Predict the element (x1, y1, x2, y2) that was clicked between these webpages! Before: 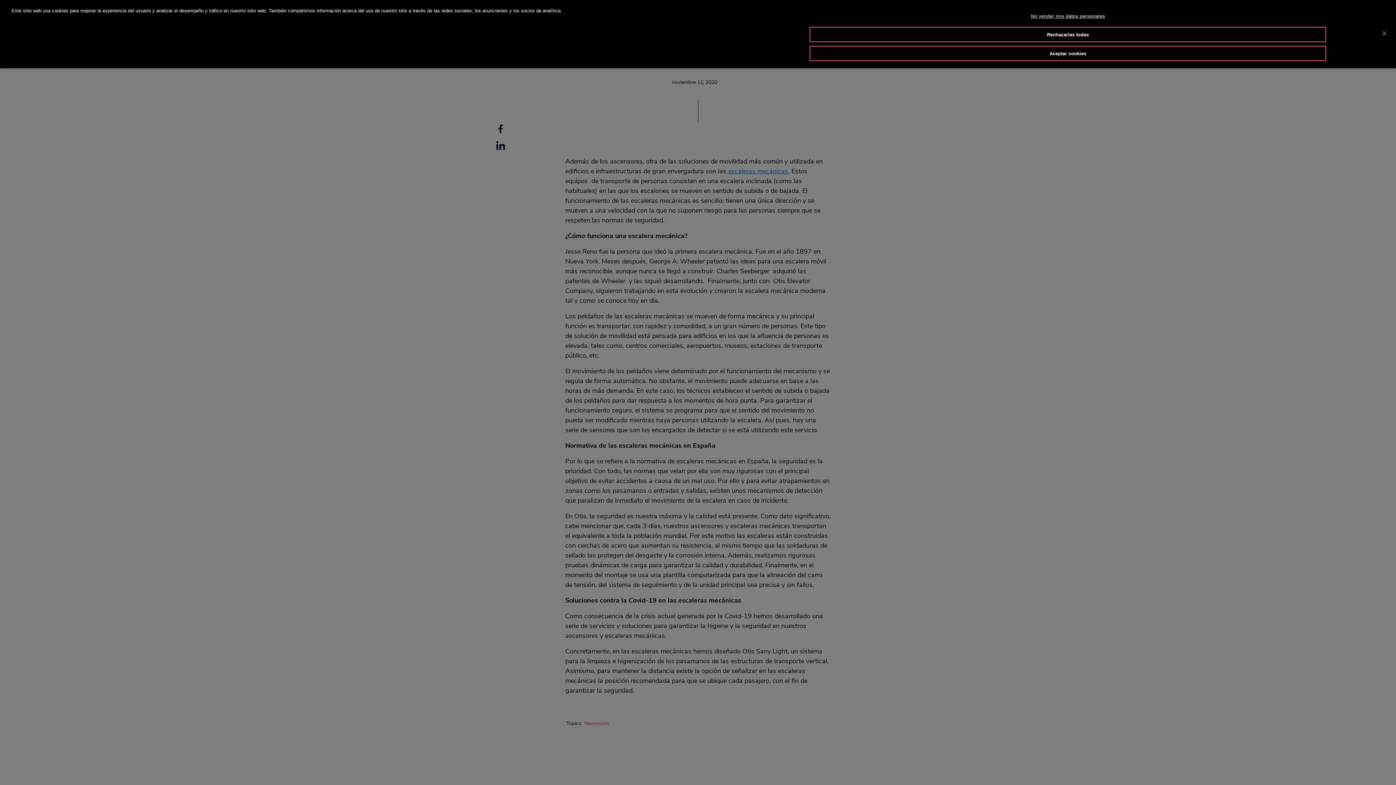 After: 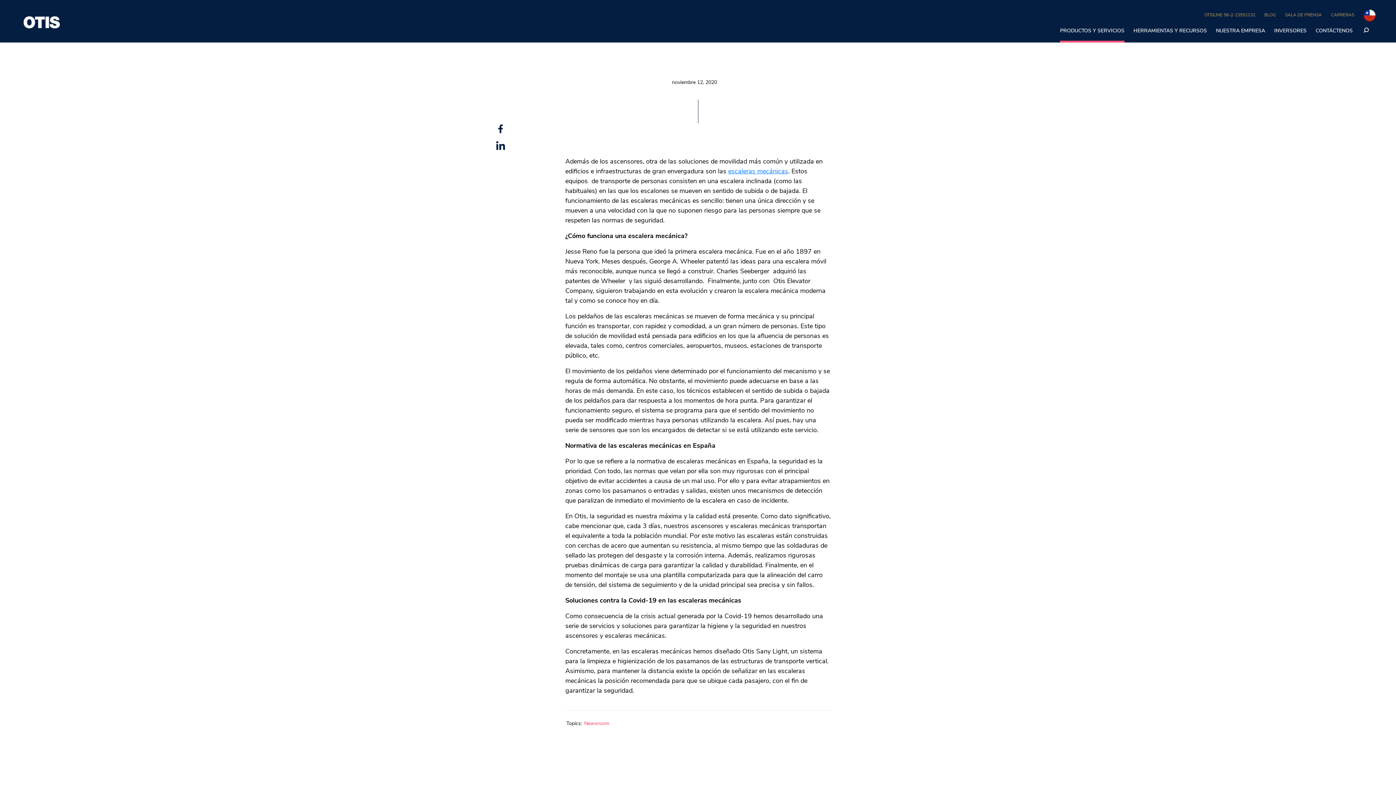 Action: label: Rechazarlas todas bbox: (809, 26, 1326, 42)